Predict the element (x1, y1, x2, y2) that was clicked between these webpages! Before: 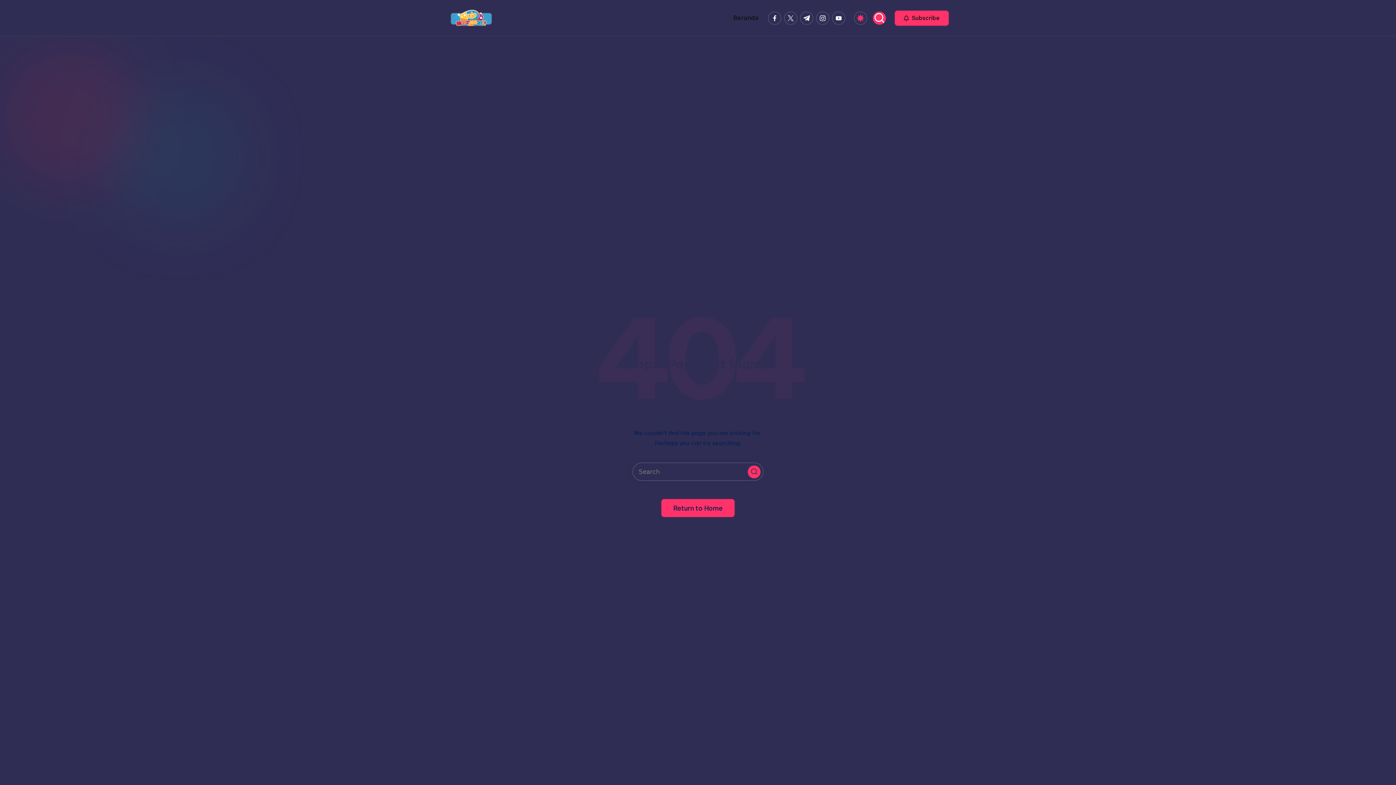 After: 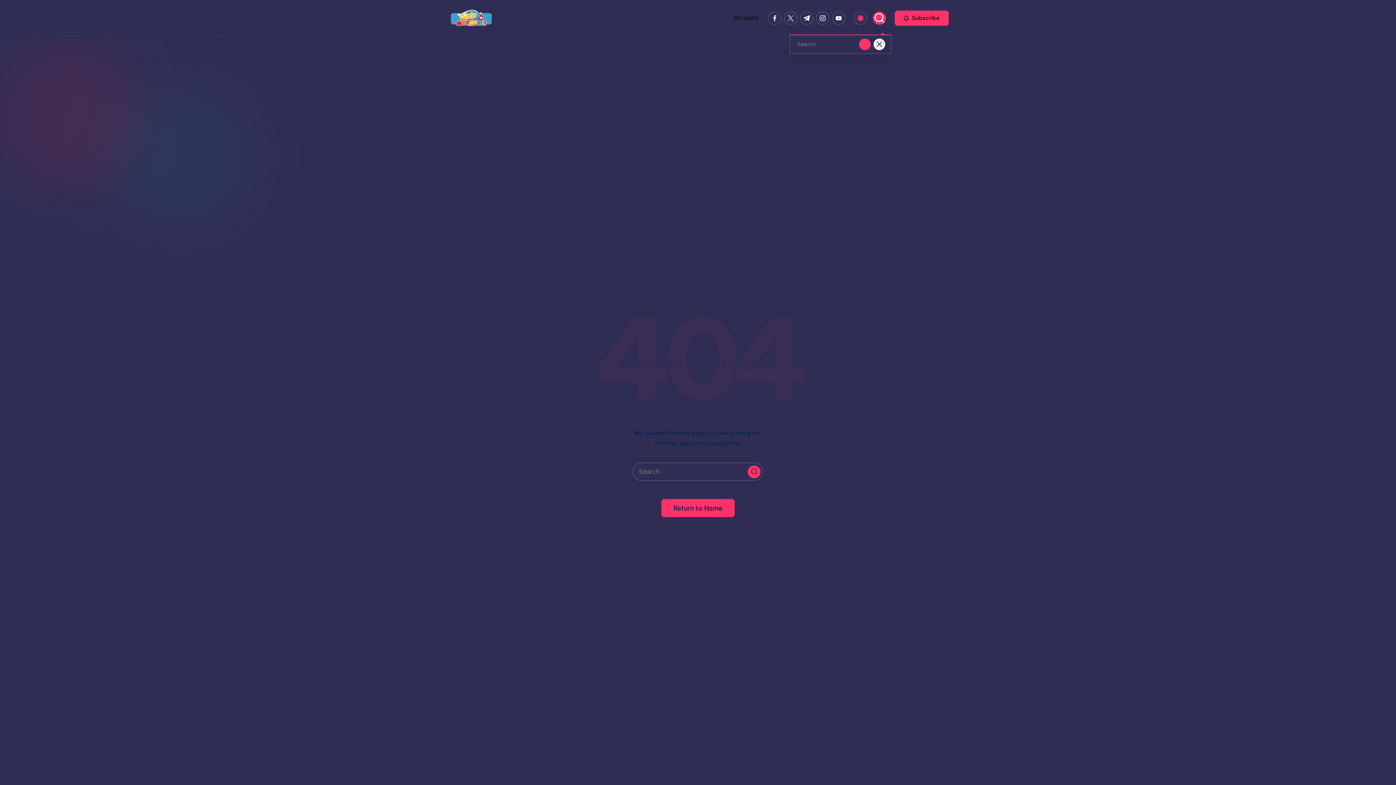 Action: bbox: (873, 11, 886, 24)